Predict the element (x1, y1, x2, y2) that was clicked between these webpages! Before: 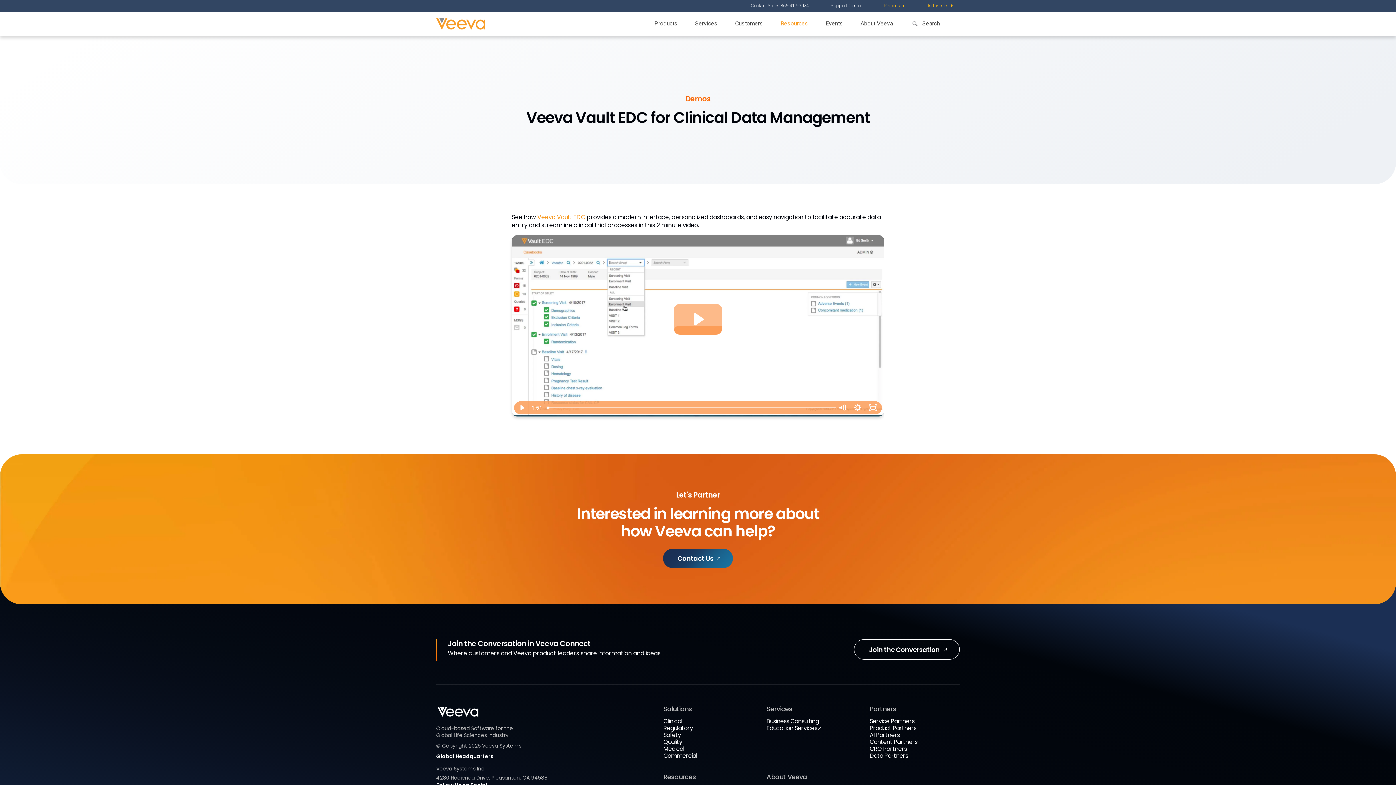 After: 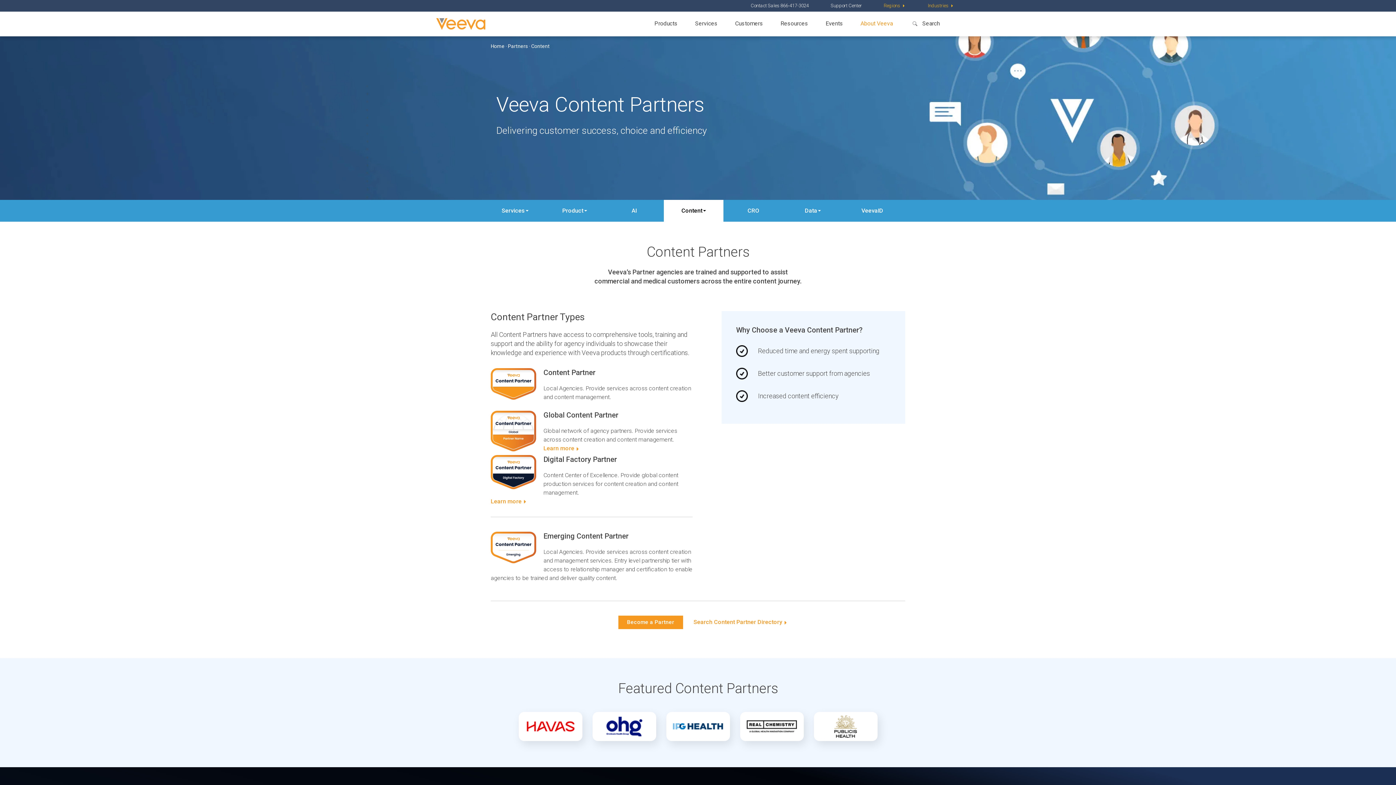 Action: bbox: (869, 738, 959, 745) label: Content Partners